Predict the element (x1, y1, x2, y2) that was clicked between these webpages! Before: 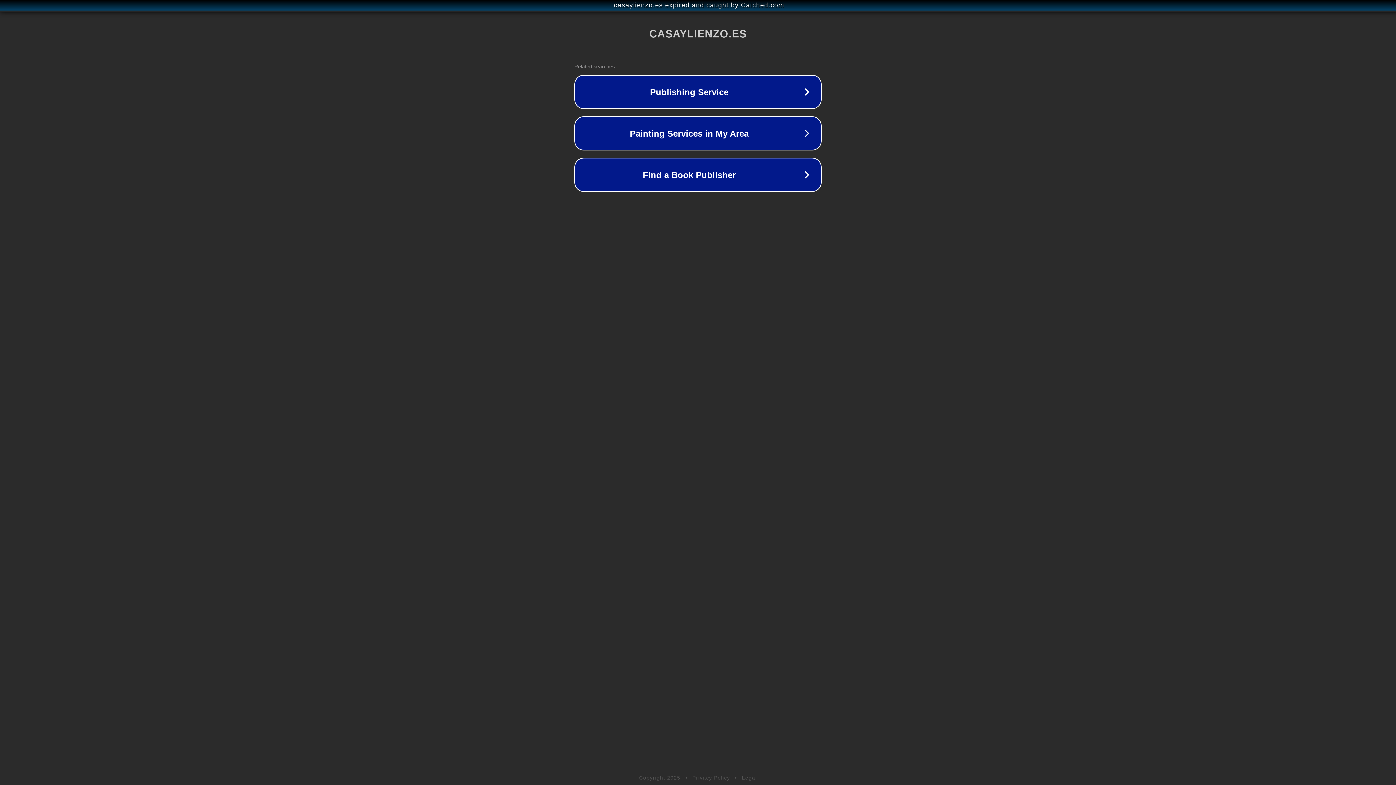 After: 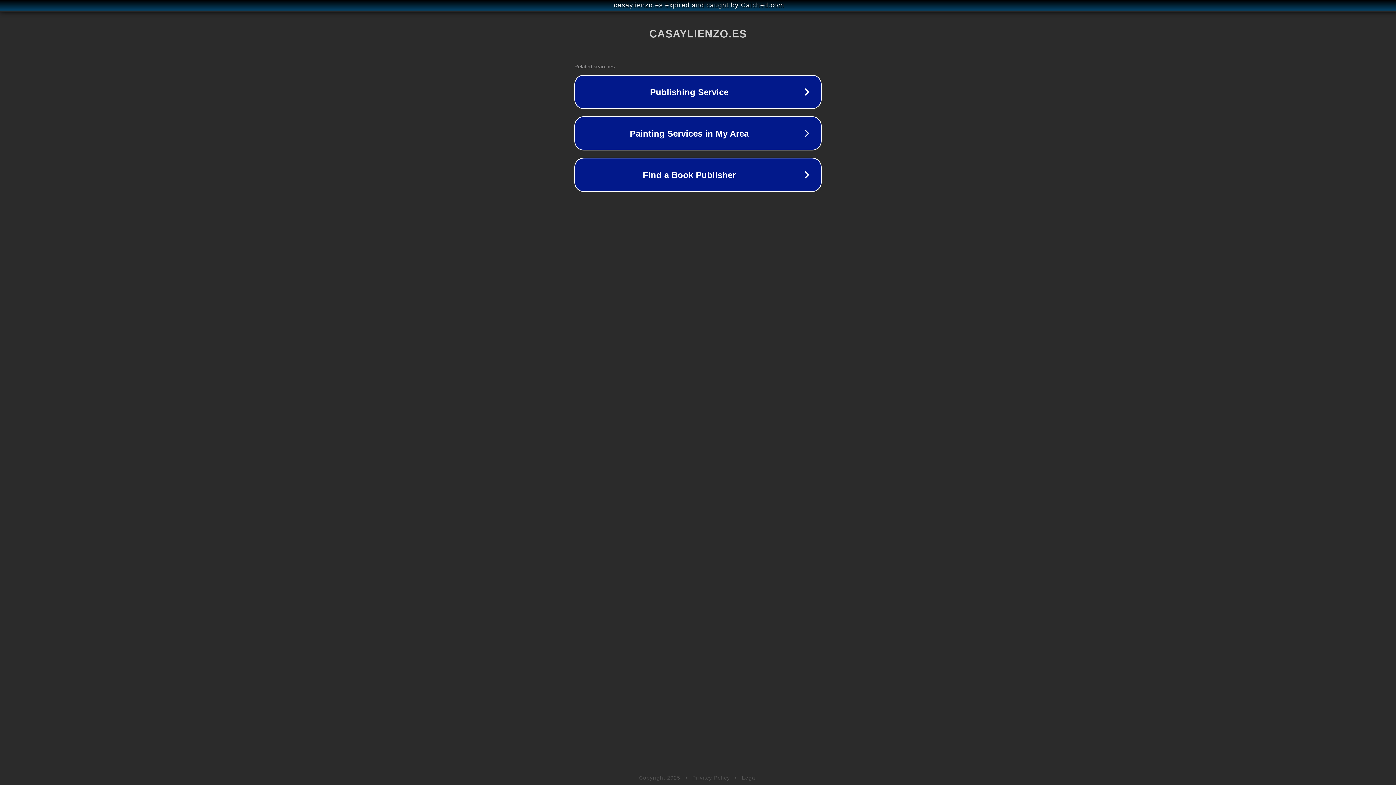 Action: bbox: (692, 775, 730, 781) label: Privacy Policy